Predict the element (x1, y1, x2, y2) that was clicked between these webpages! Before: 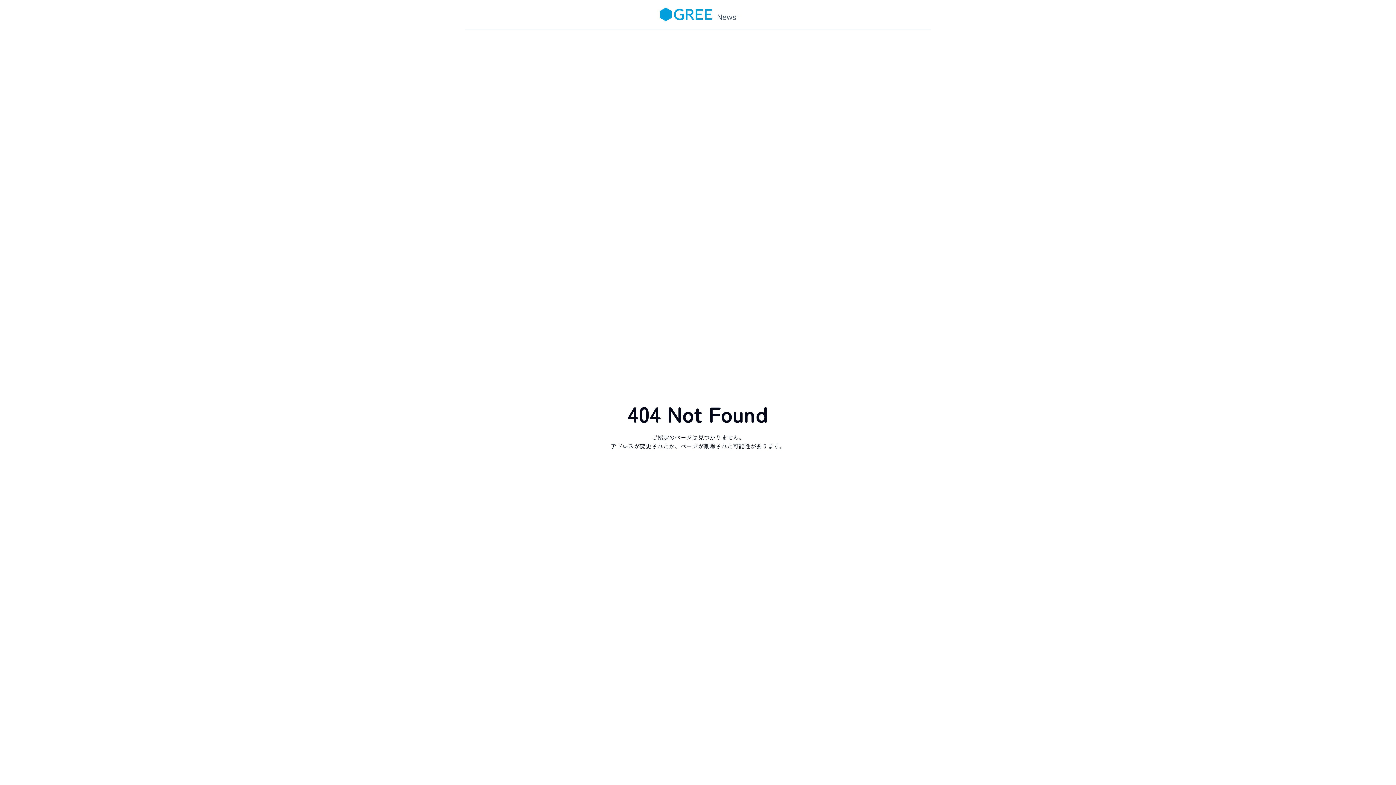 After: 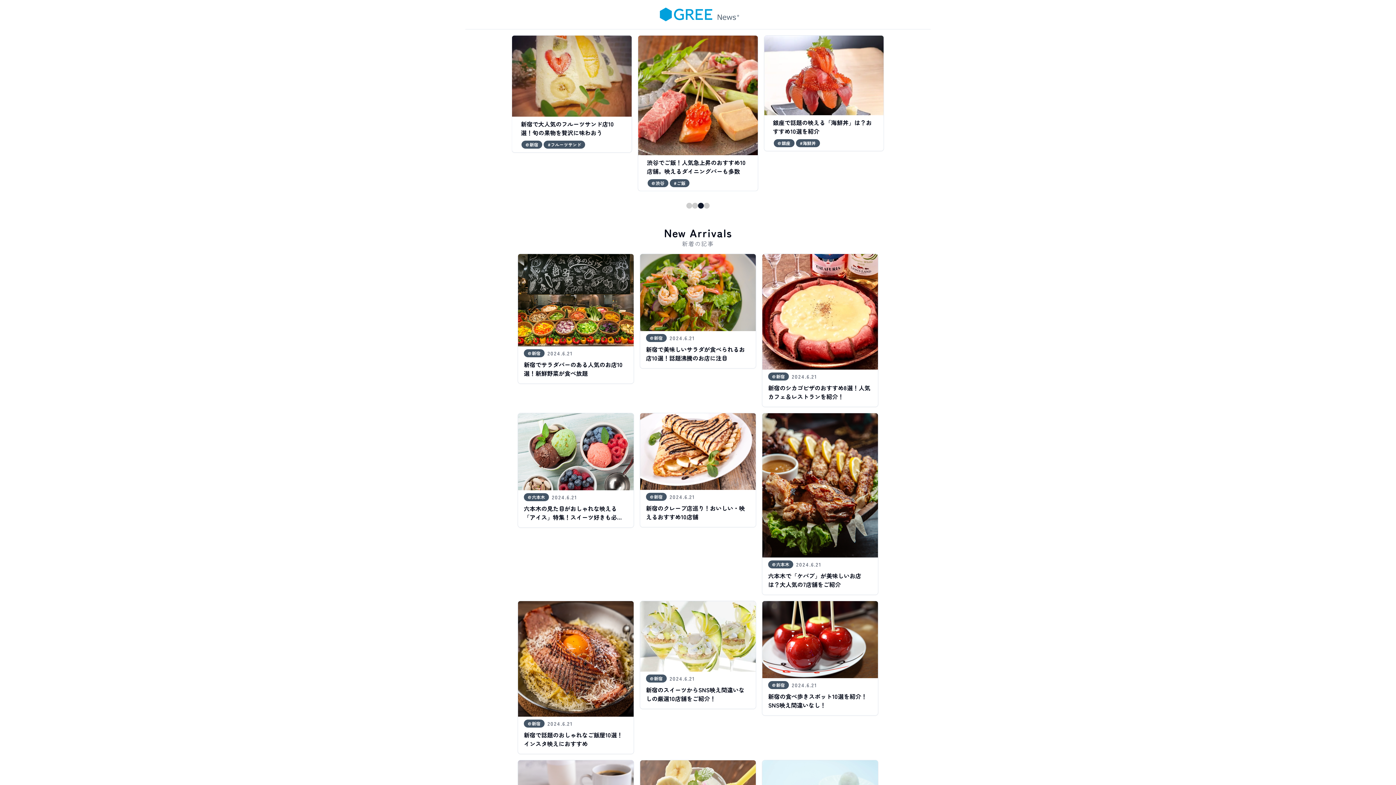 Action: bbox: (651, 0, 744, 28) label: Home